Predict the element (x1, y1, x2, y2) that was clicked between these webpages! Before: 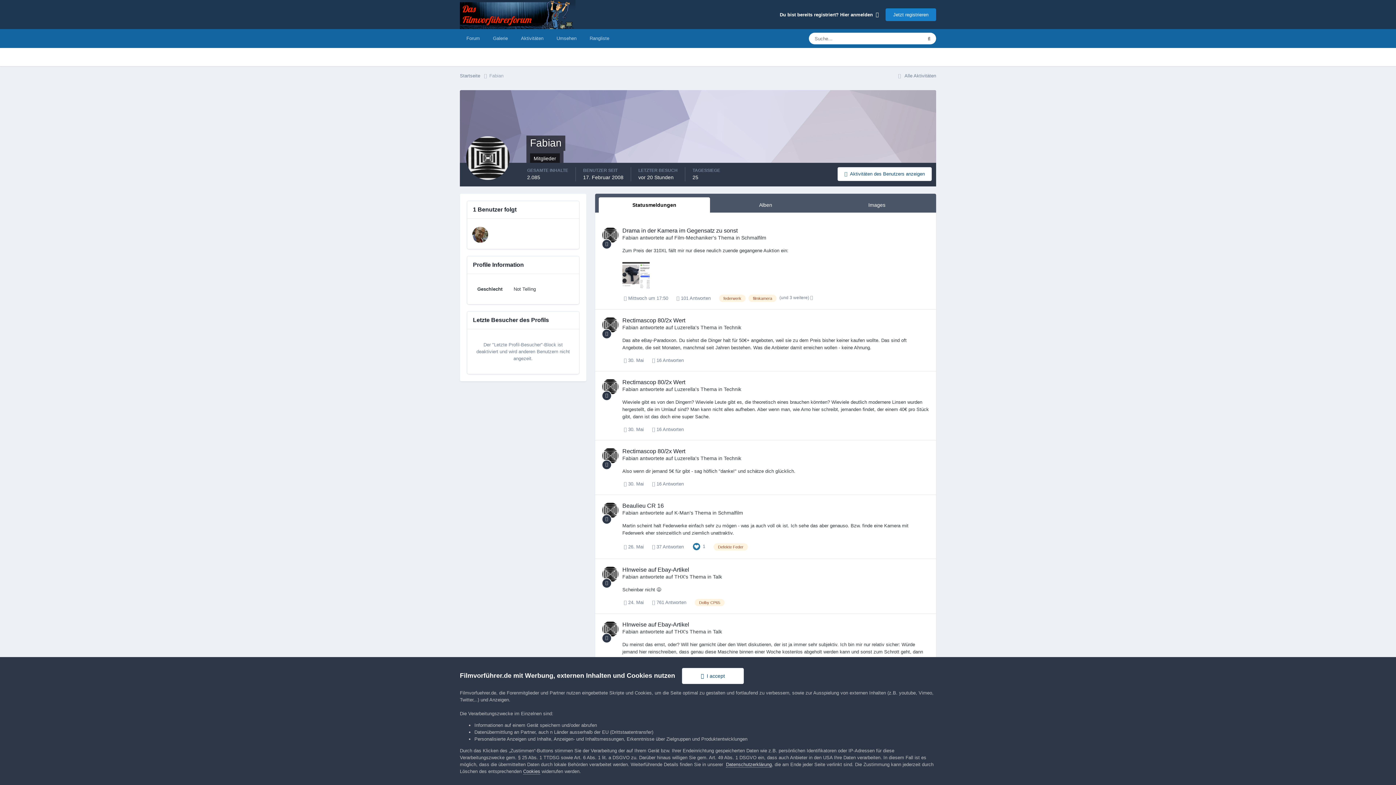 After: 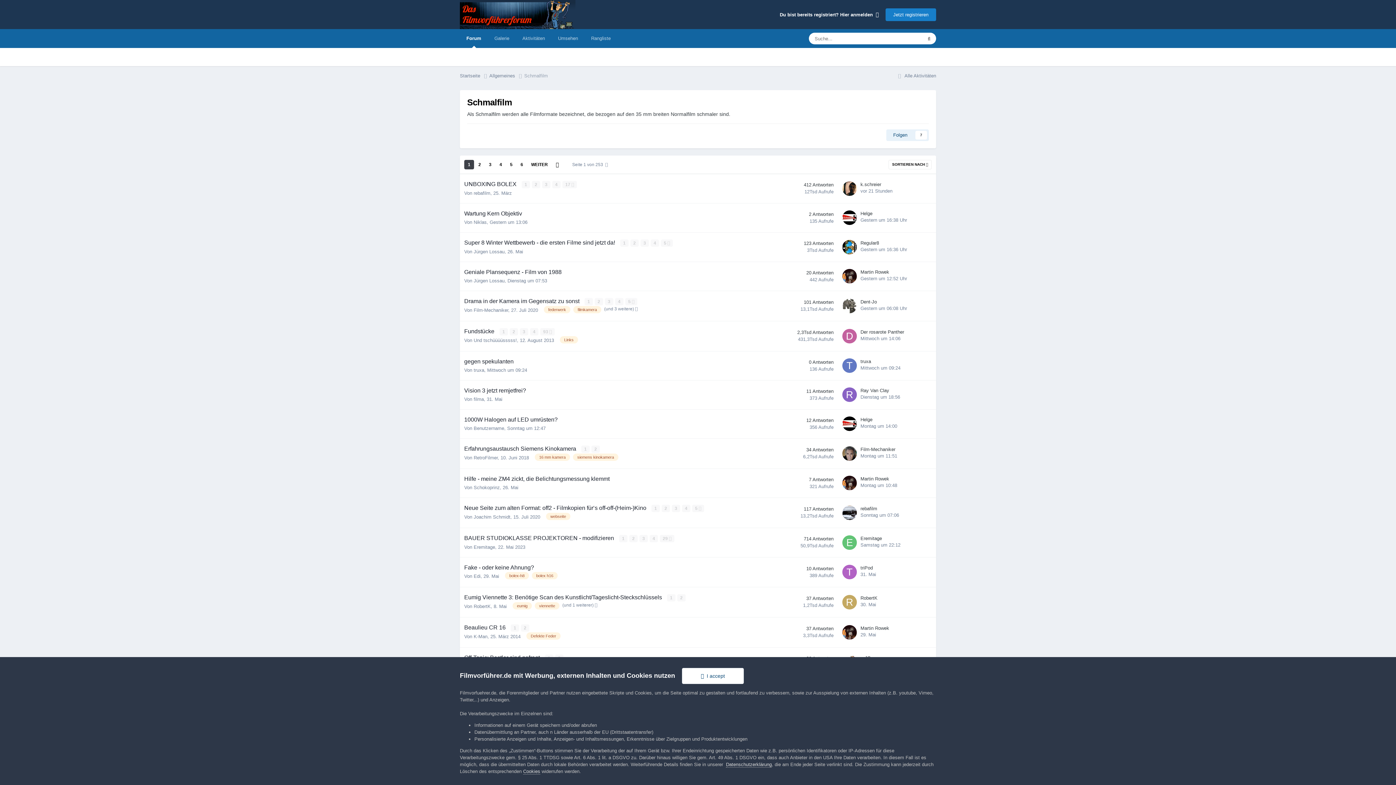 Action: label: Schmalfilm bbox: (741, 234, 766, 240)